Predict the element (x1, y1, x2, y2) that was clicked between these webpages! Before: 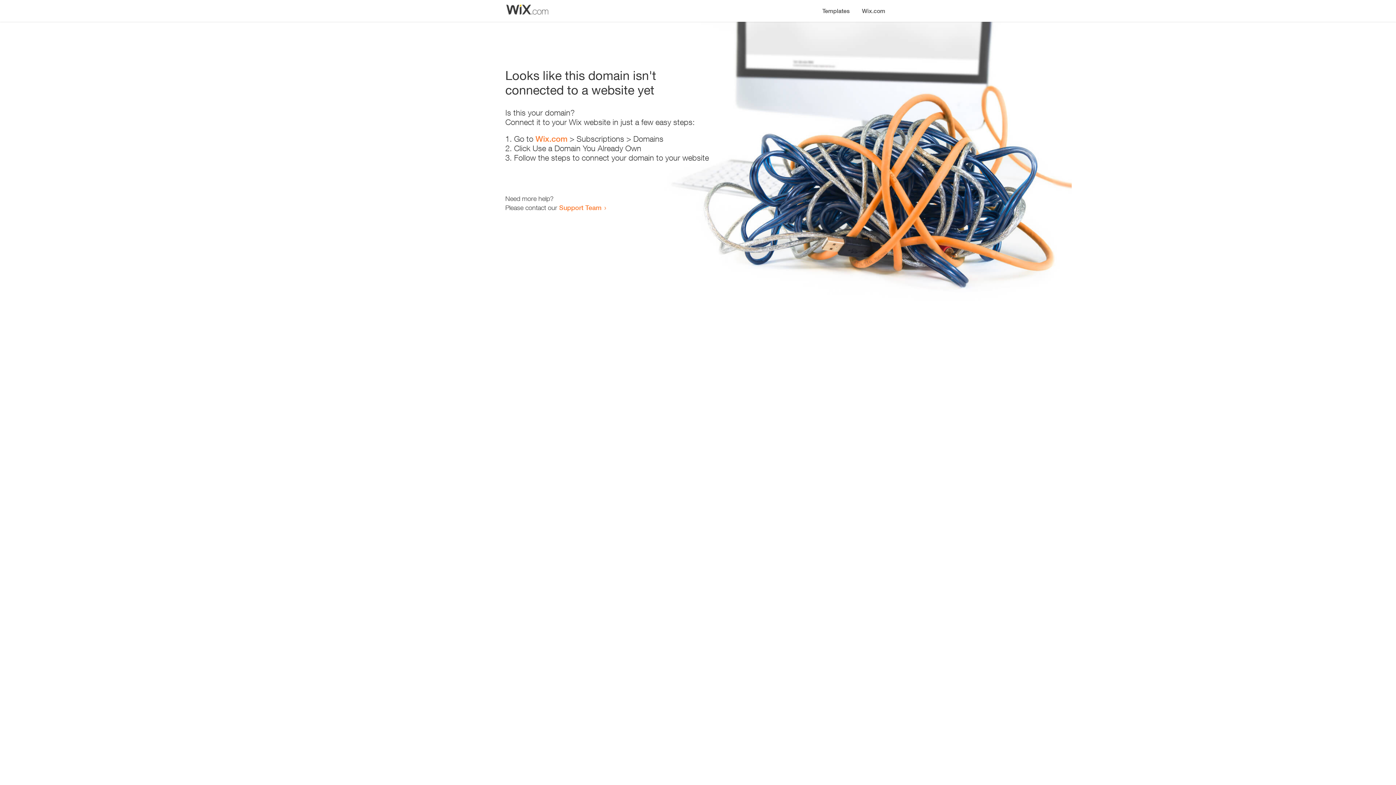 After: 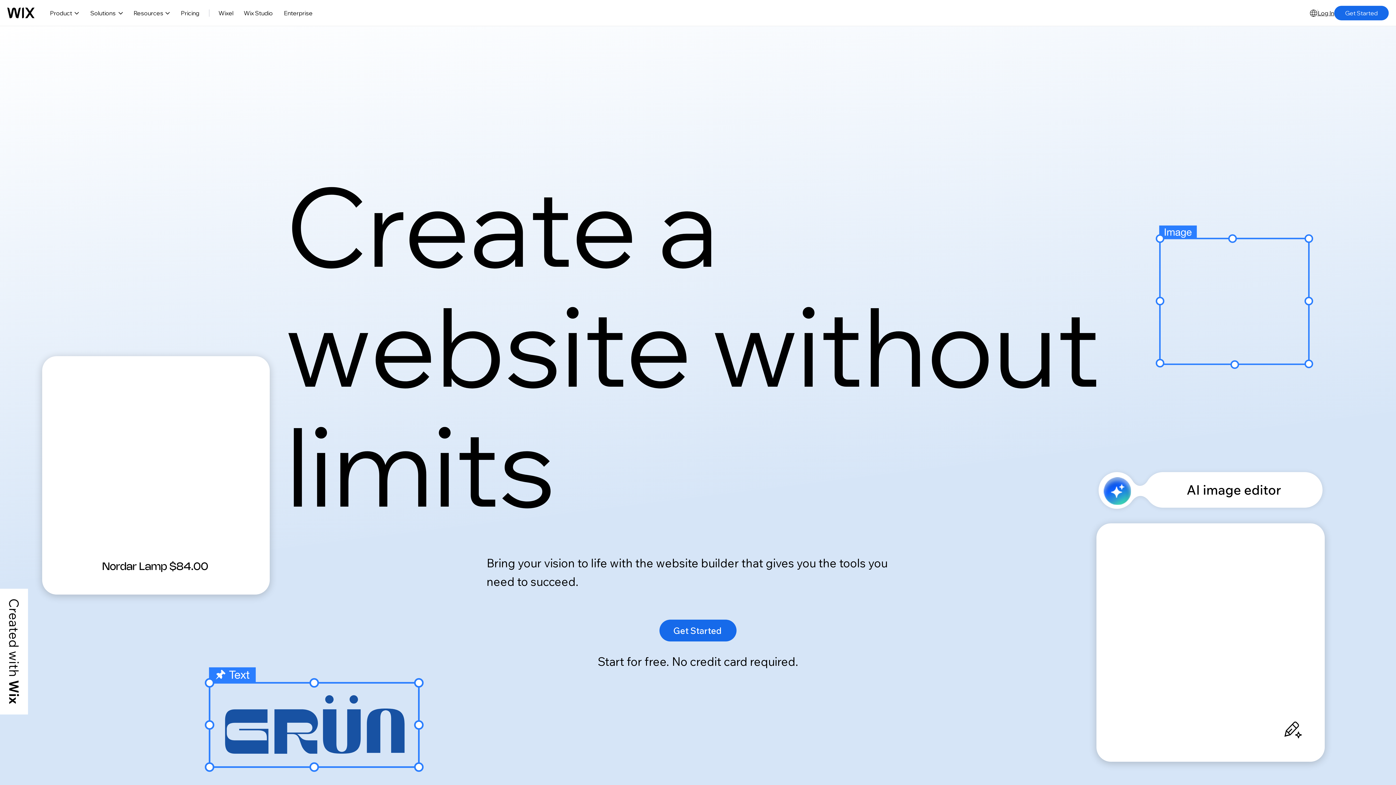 Action: label: Wix.com bbox: (856, 0, 890, 14)